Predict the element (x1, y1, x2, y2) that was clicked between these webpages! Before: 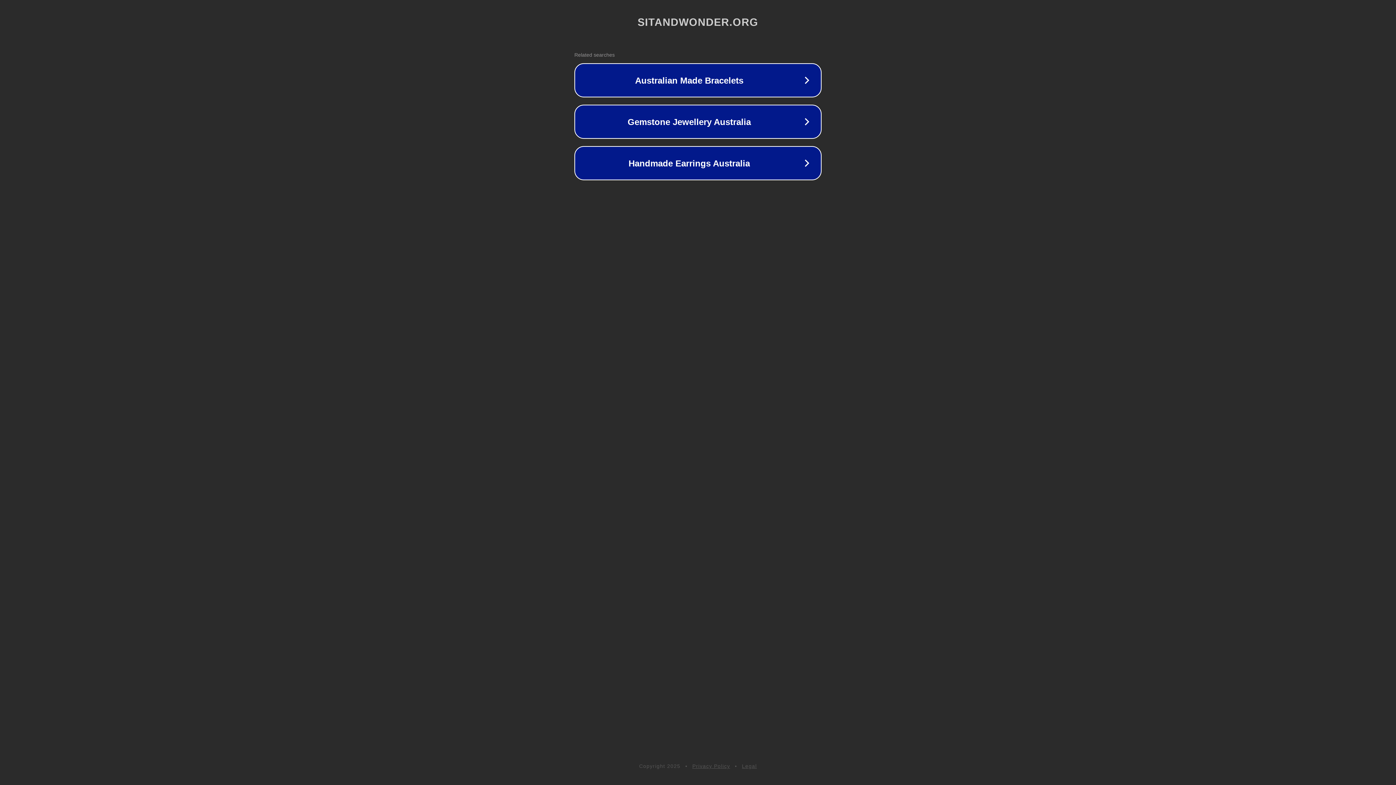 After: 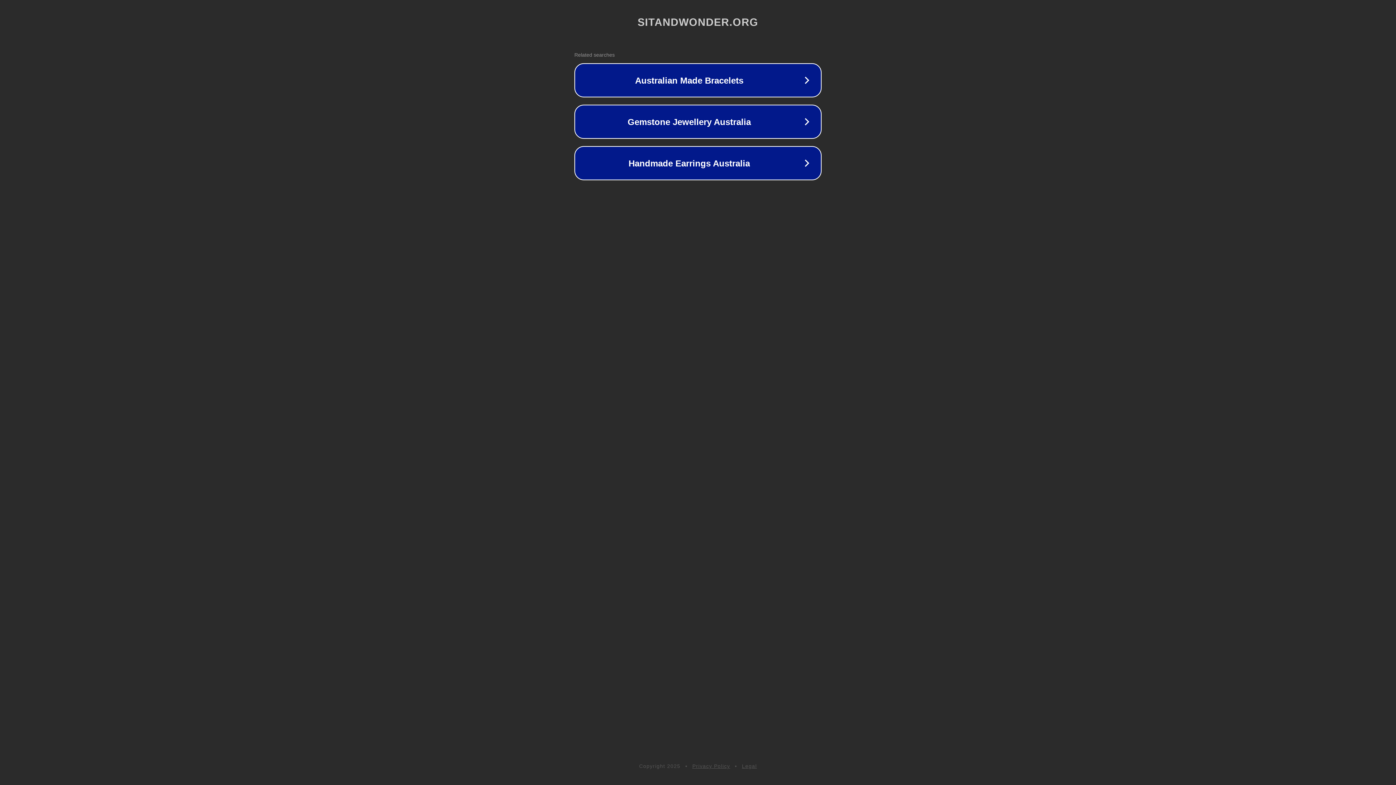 Action: bbox: (742, 763, 757, 769) label: Legal